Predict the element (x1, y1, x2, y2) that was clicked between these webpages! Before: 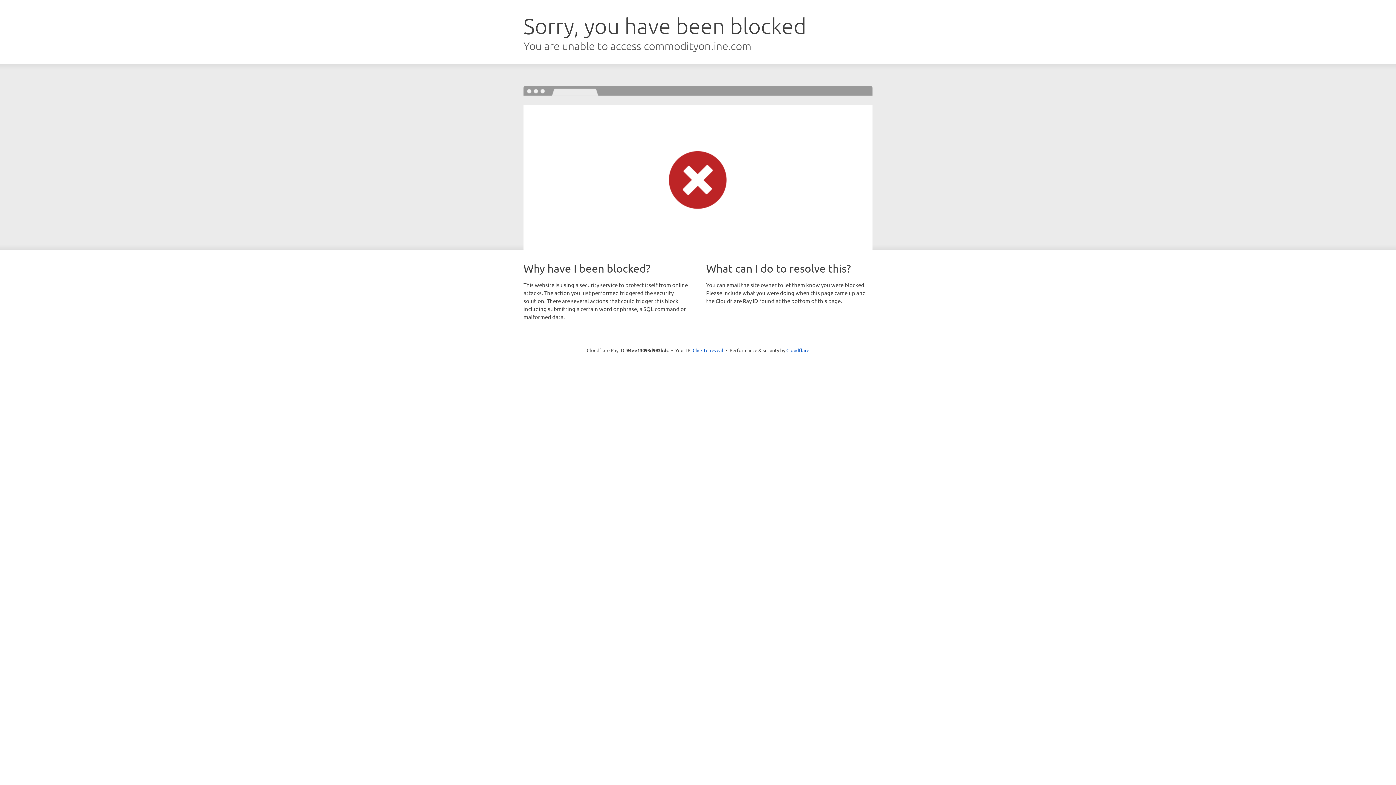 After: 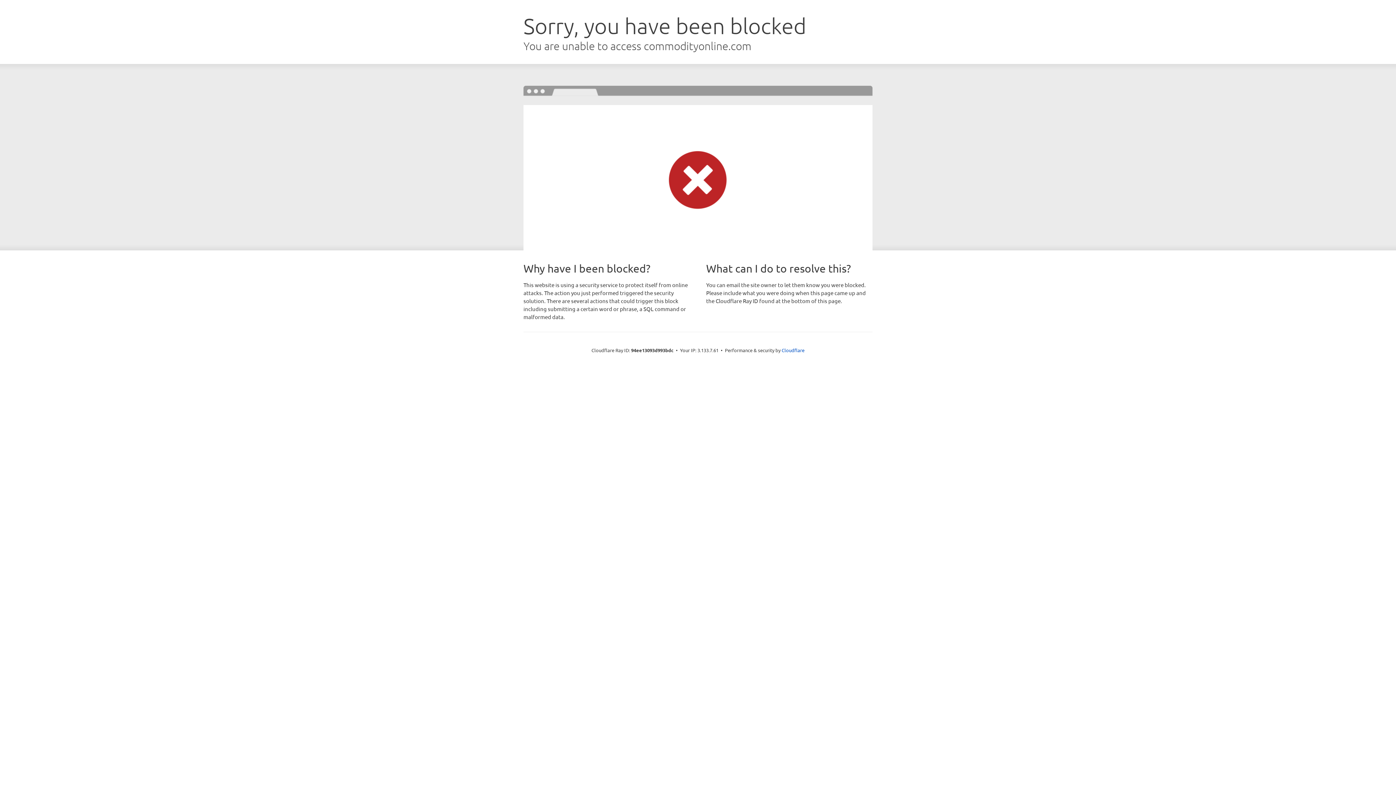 Action: bbox: (692, 346, 723, 353) label: Click to reveal